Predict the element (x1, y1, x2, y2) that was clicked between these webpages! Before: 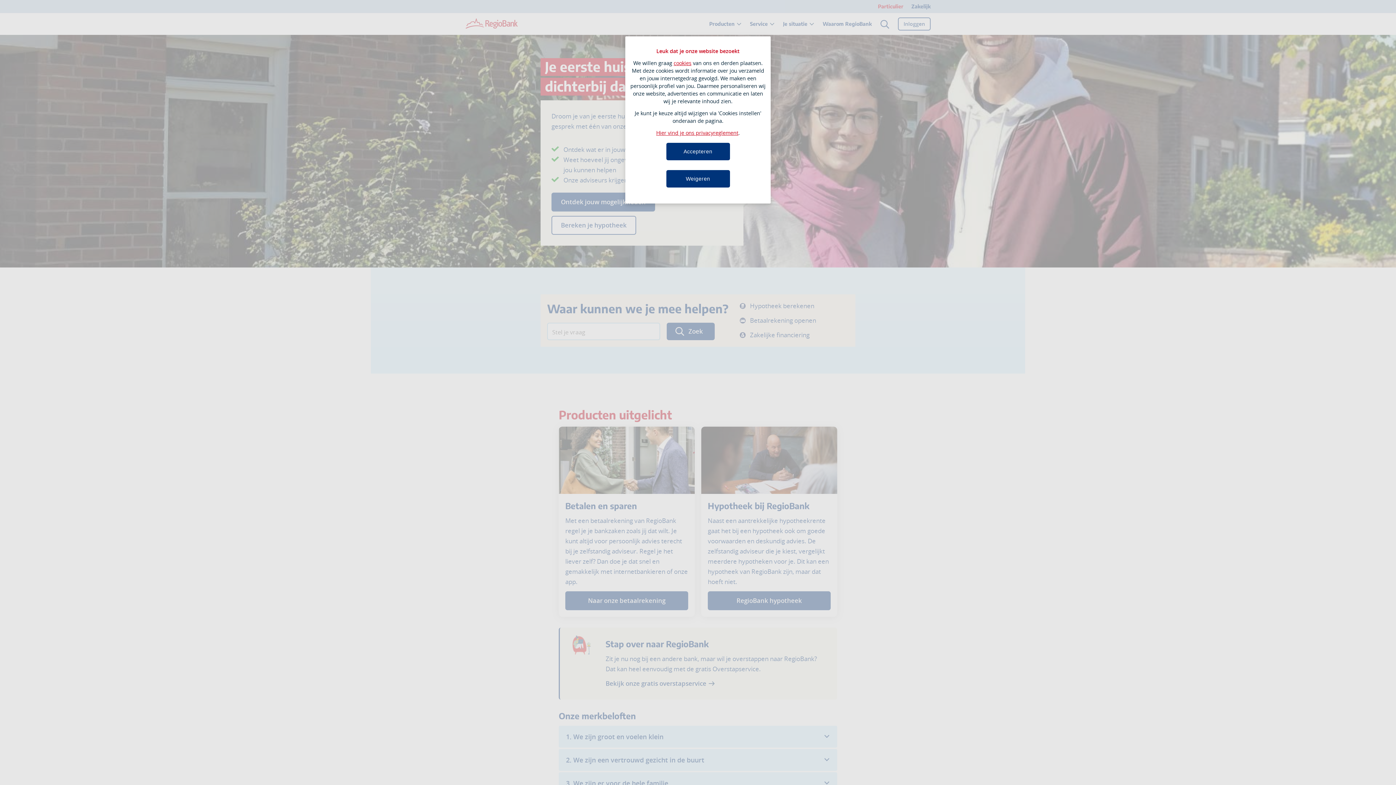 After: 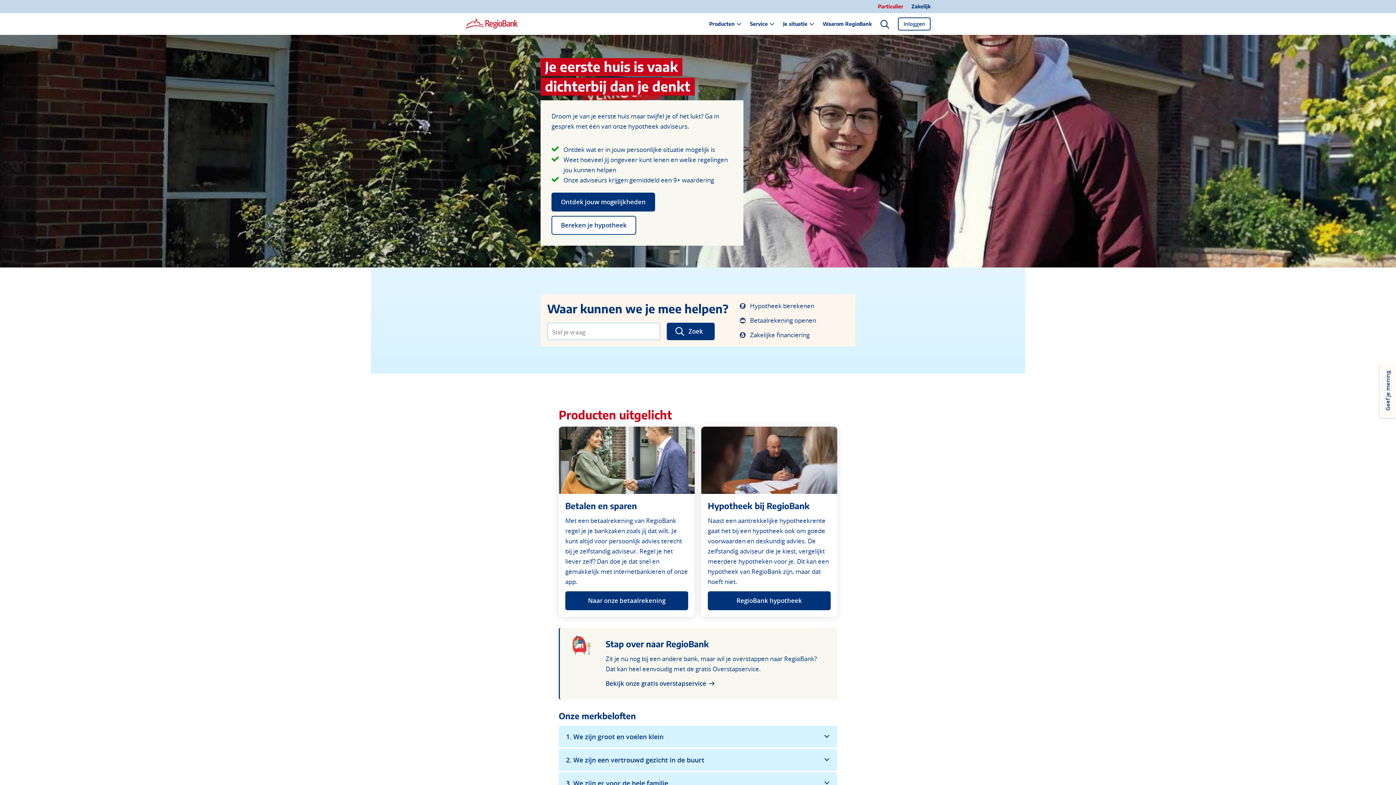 Action: label: Accepteren bbox: (666, 143, 730, 160)